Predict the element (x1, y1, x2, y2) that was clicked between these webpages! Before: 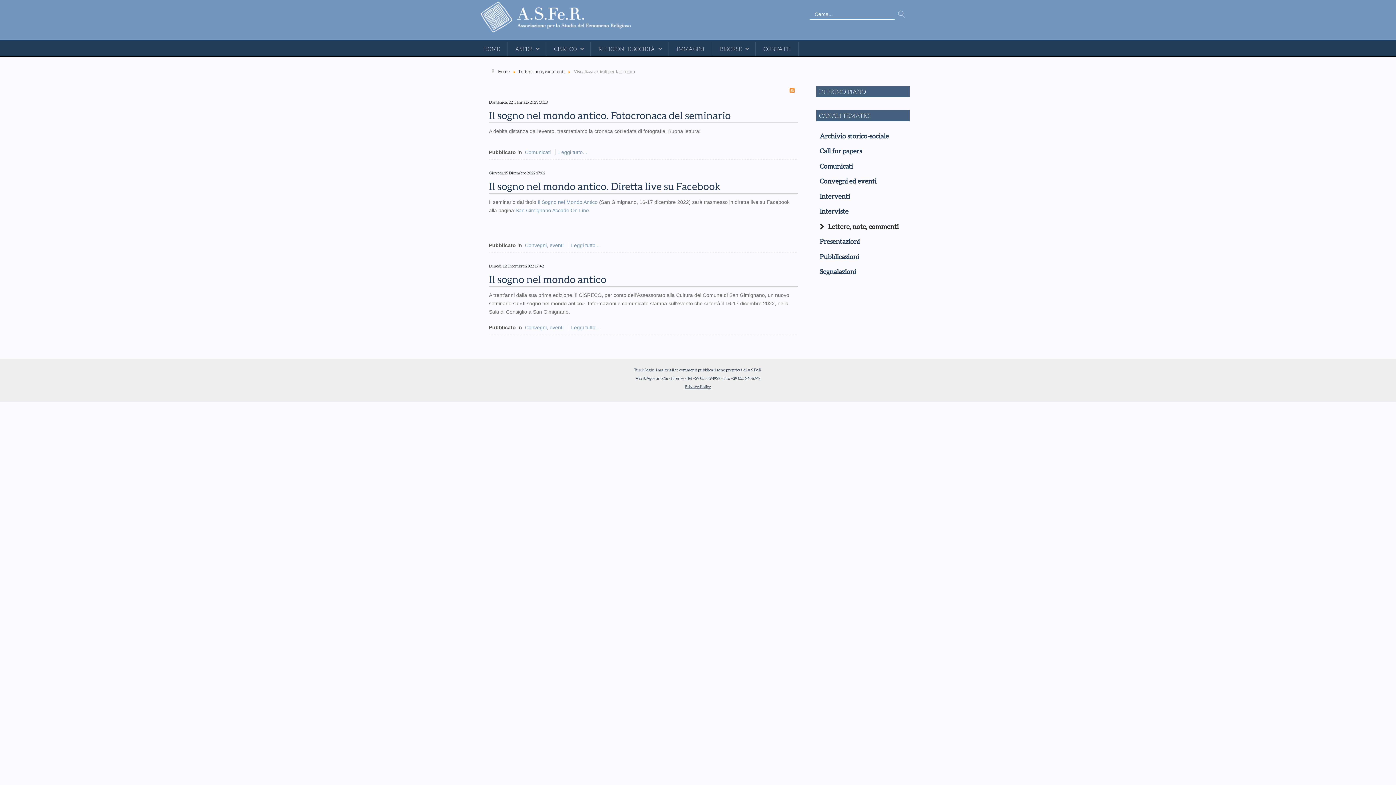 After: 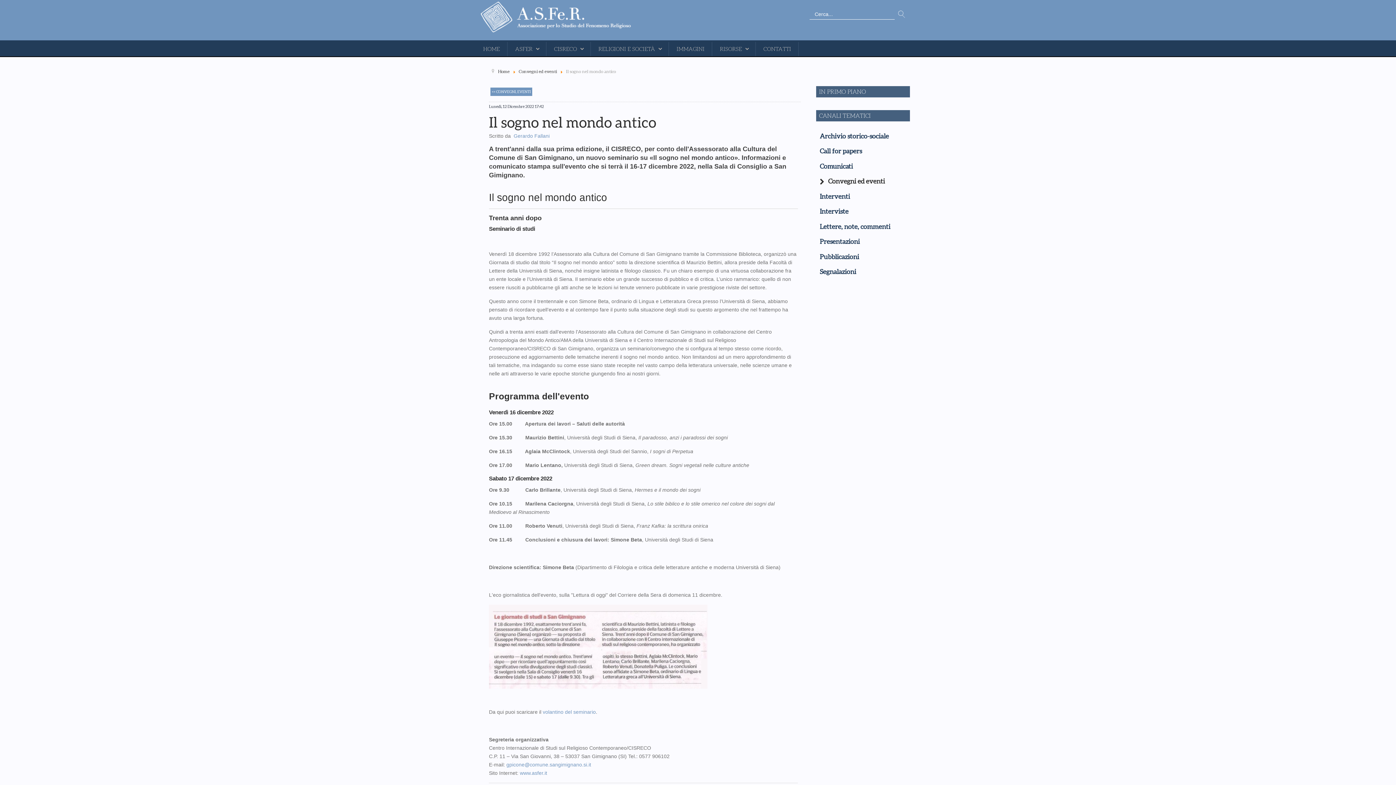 Action: bbox: (489, 273, 606, 285) label: Il sogno nel mondo antico